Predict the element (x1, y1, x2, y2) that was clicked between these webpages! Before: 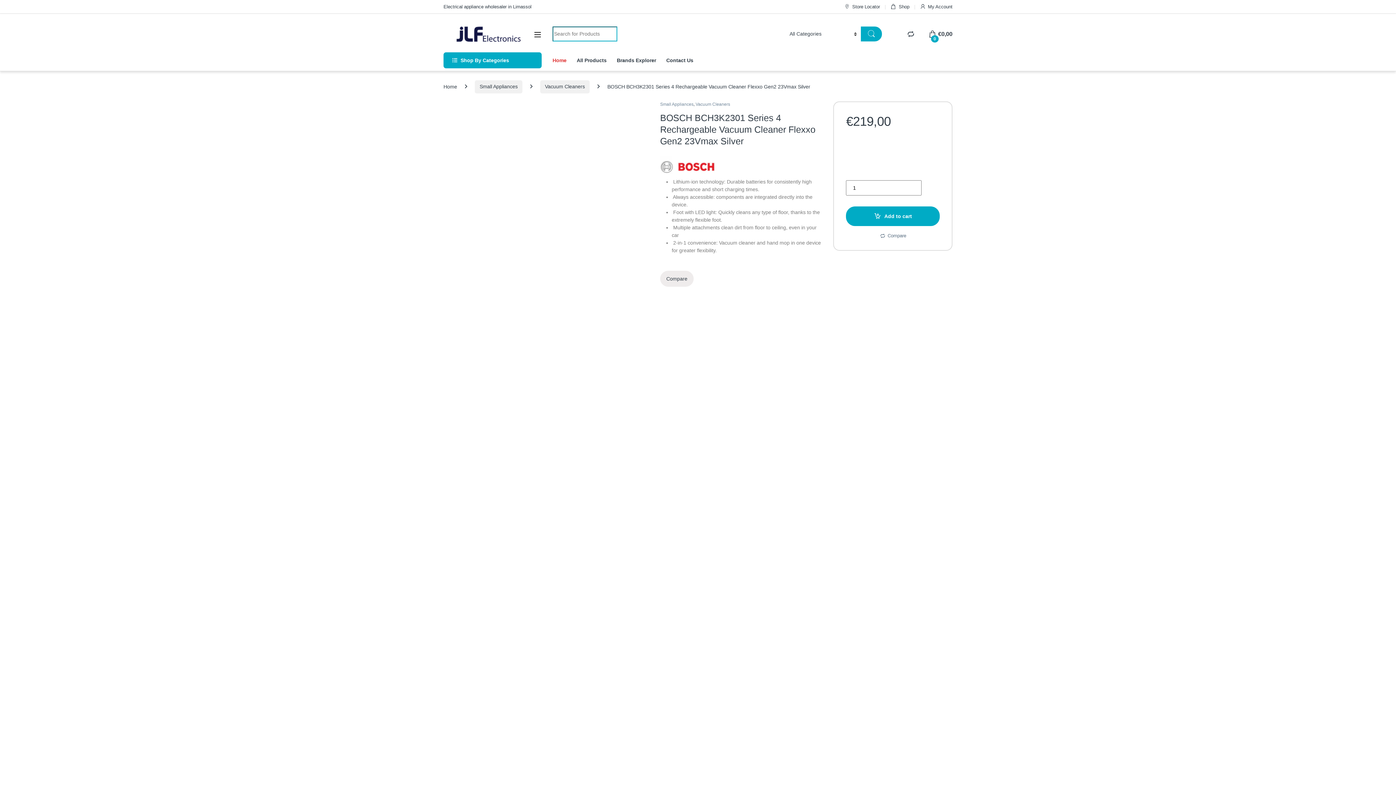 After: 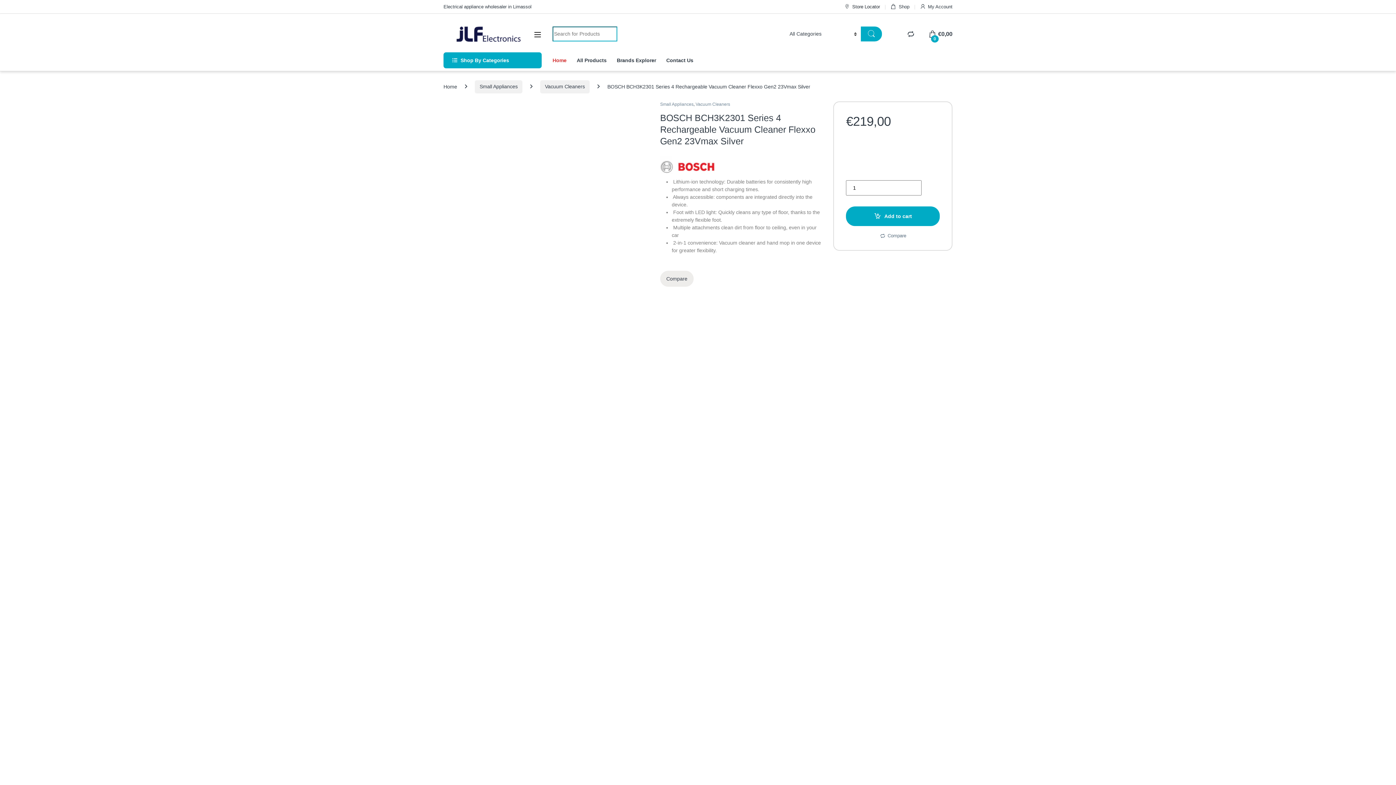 Action: bbox: (844, 0, 880, 13) label: Store Locator